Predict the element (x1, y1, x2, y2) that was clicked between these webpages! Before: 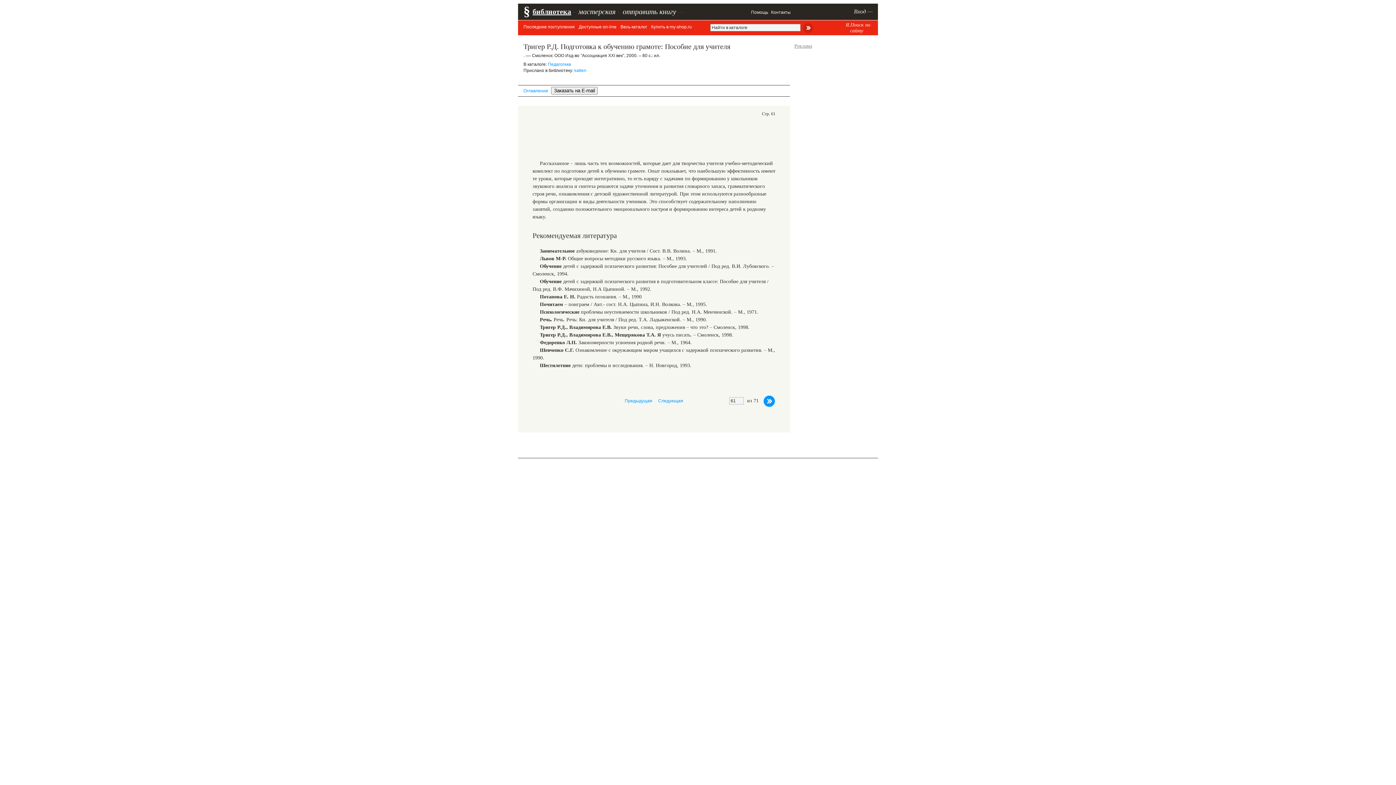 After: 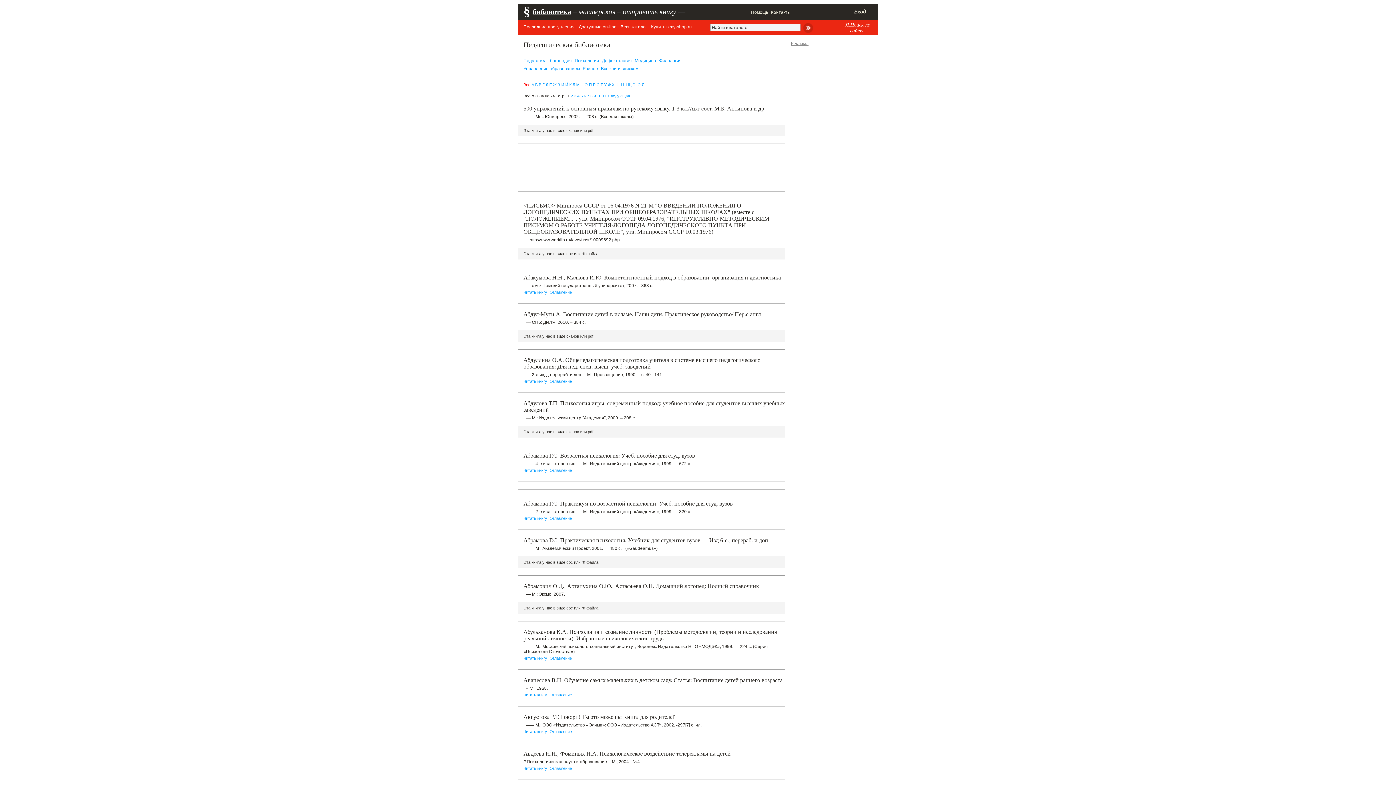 Action: bbox: (620, 24, 649, 29) label: Весь каталог